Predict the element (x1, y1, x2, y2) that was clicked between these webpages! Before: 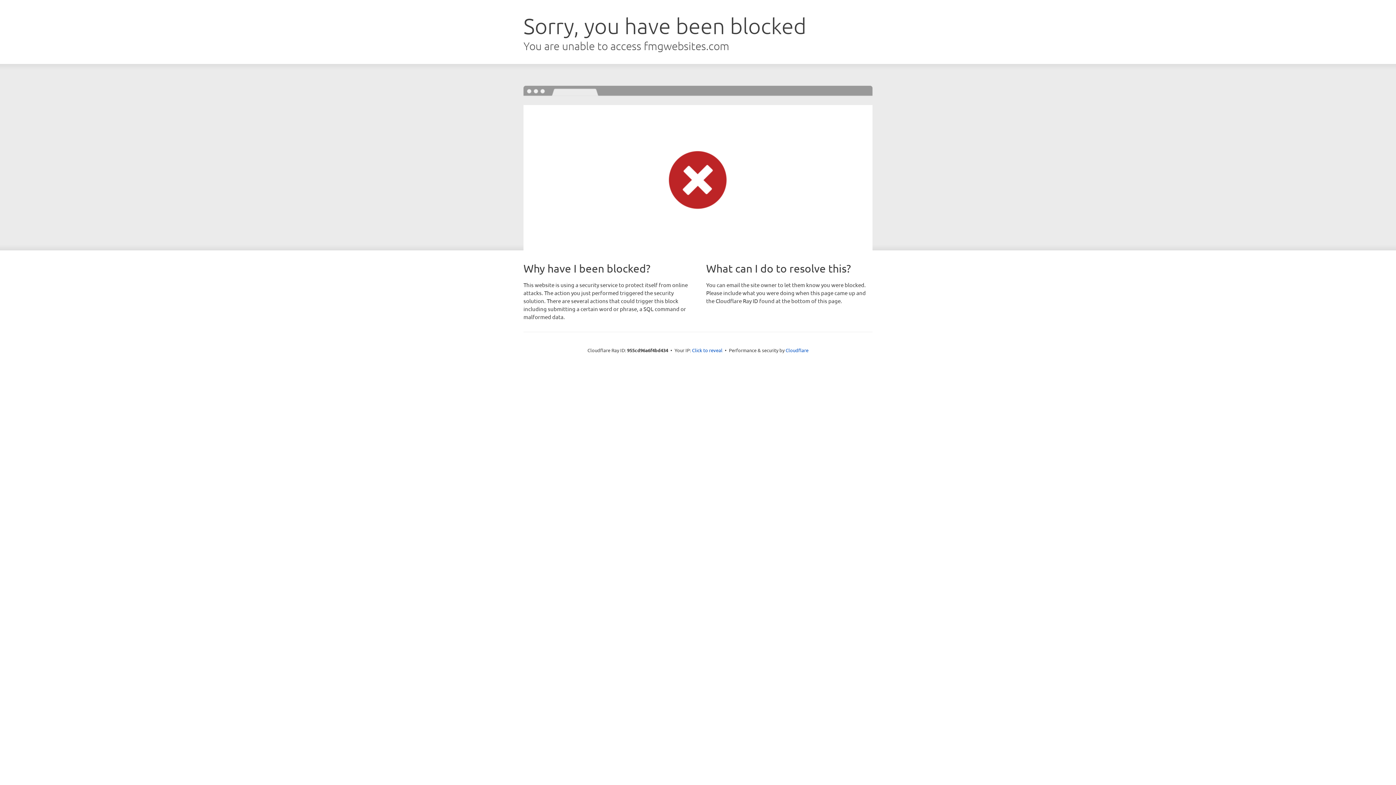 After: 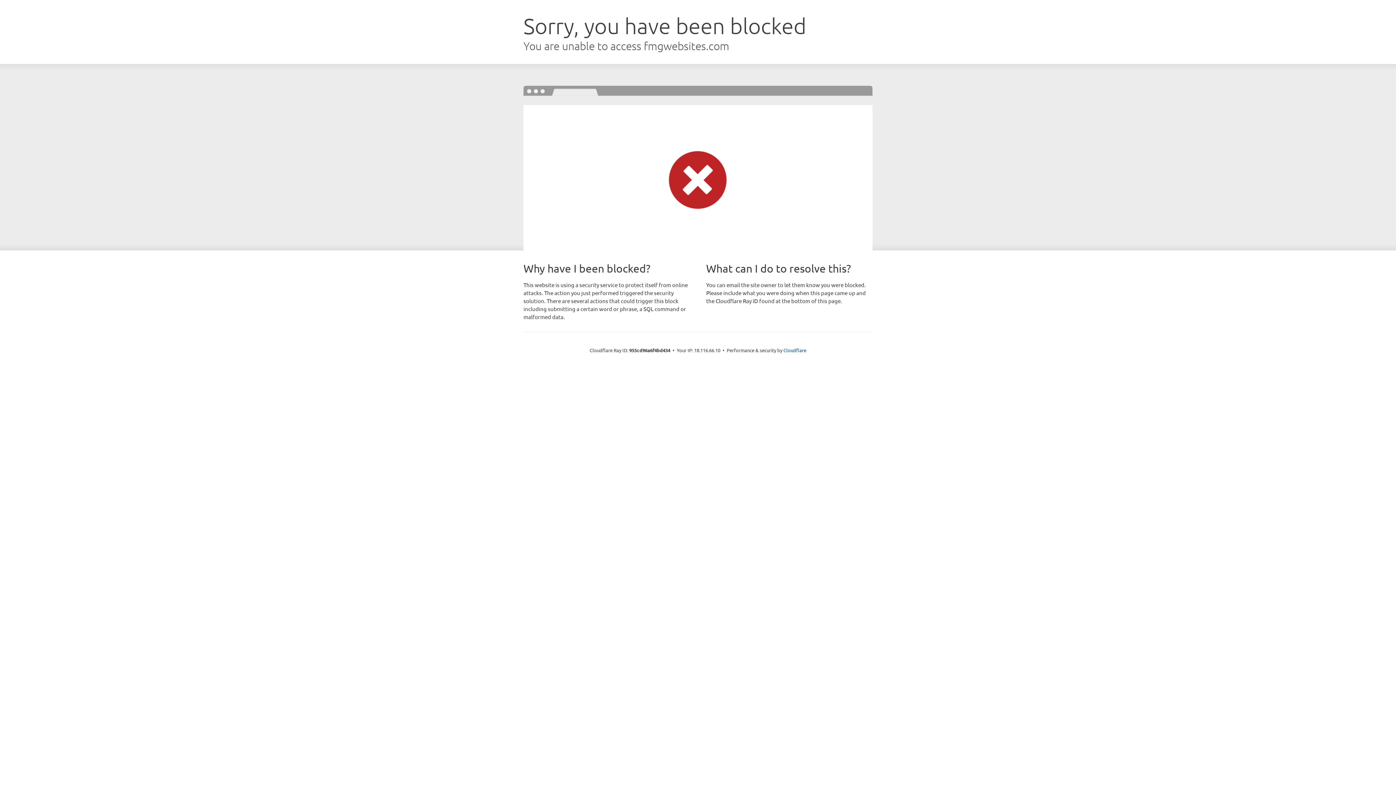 Action: label: Click to reveal bbox: (692, 346, 722, 353)